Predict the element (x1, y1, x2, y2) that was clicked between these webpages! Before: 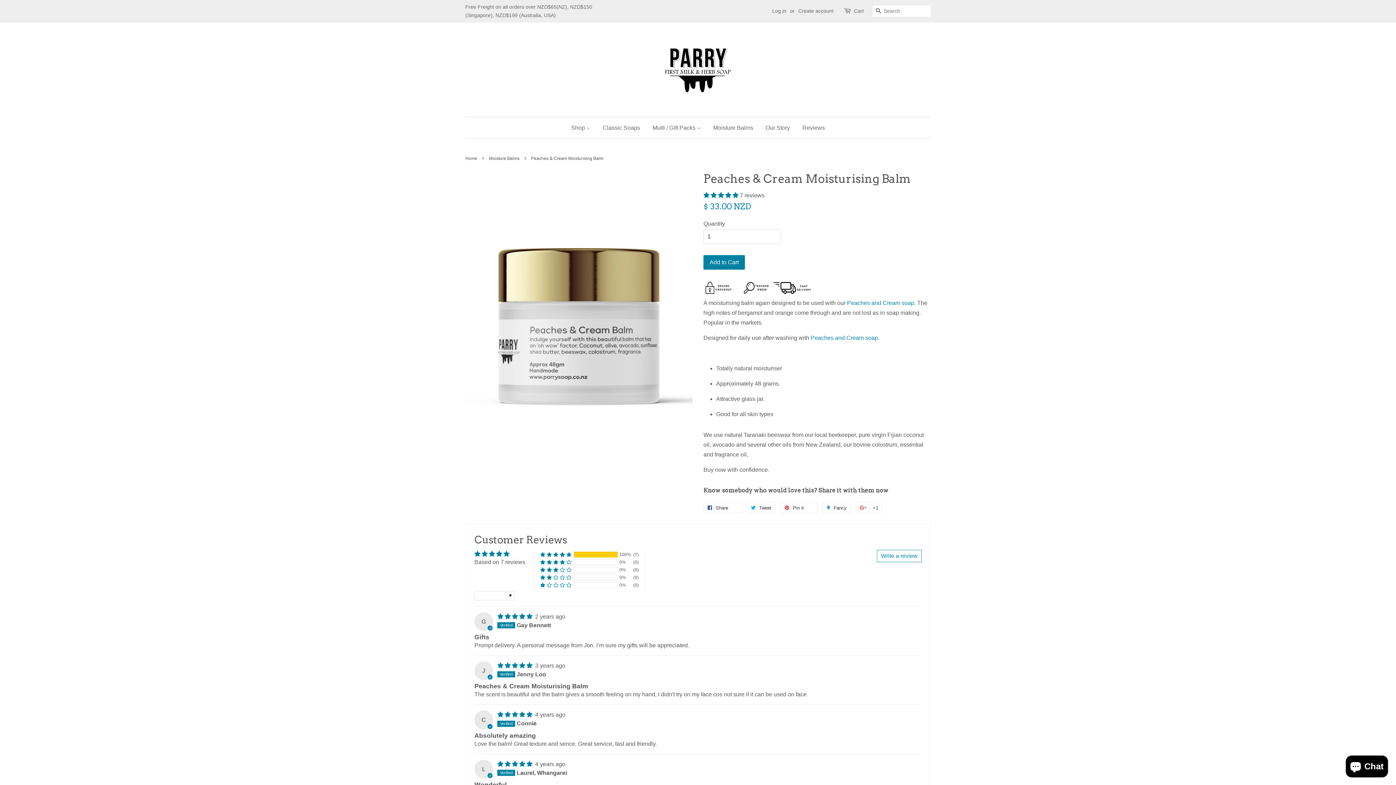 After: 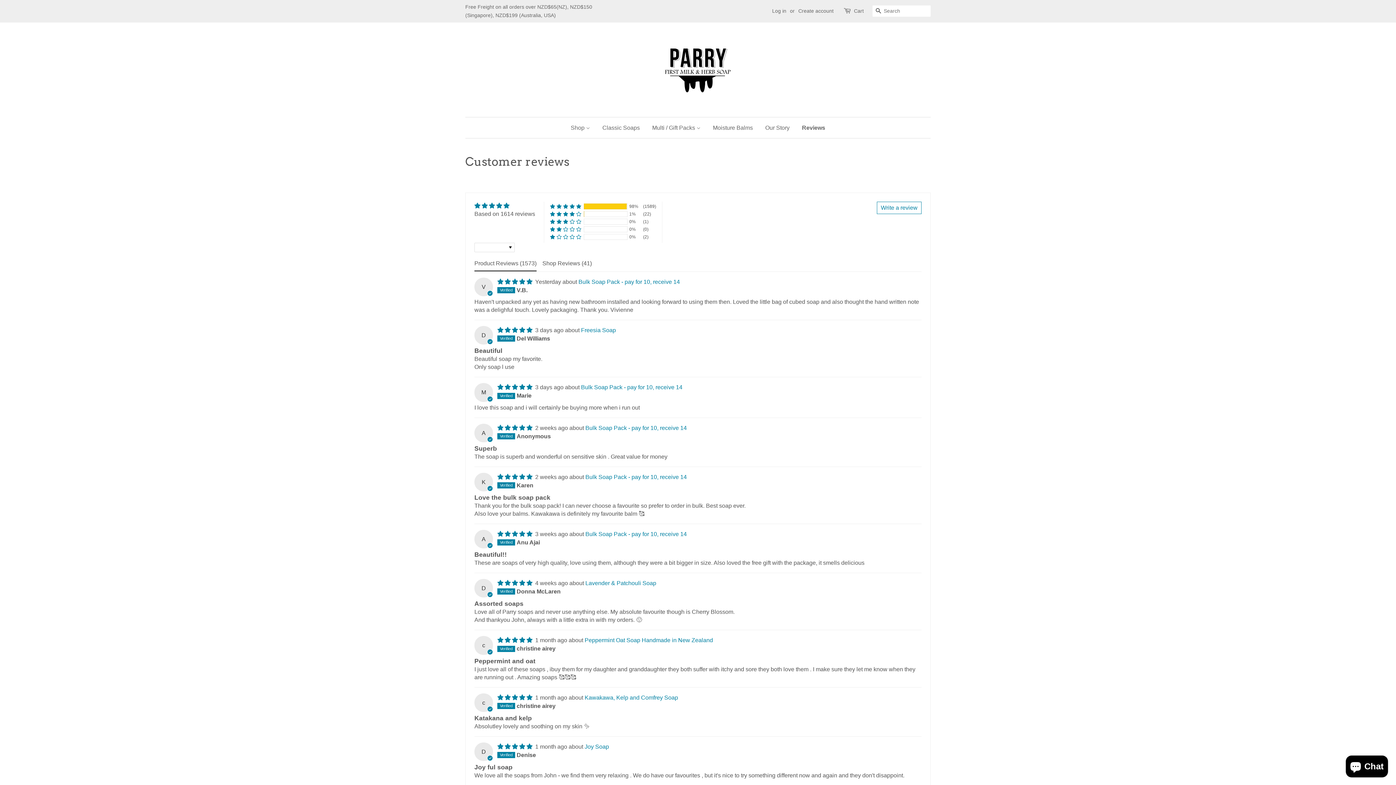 Action: label: Reviews bbox: (797, 117, 825, 138)